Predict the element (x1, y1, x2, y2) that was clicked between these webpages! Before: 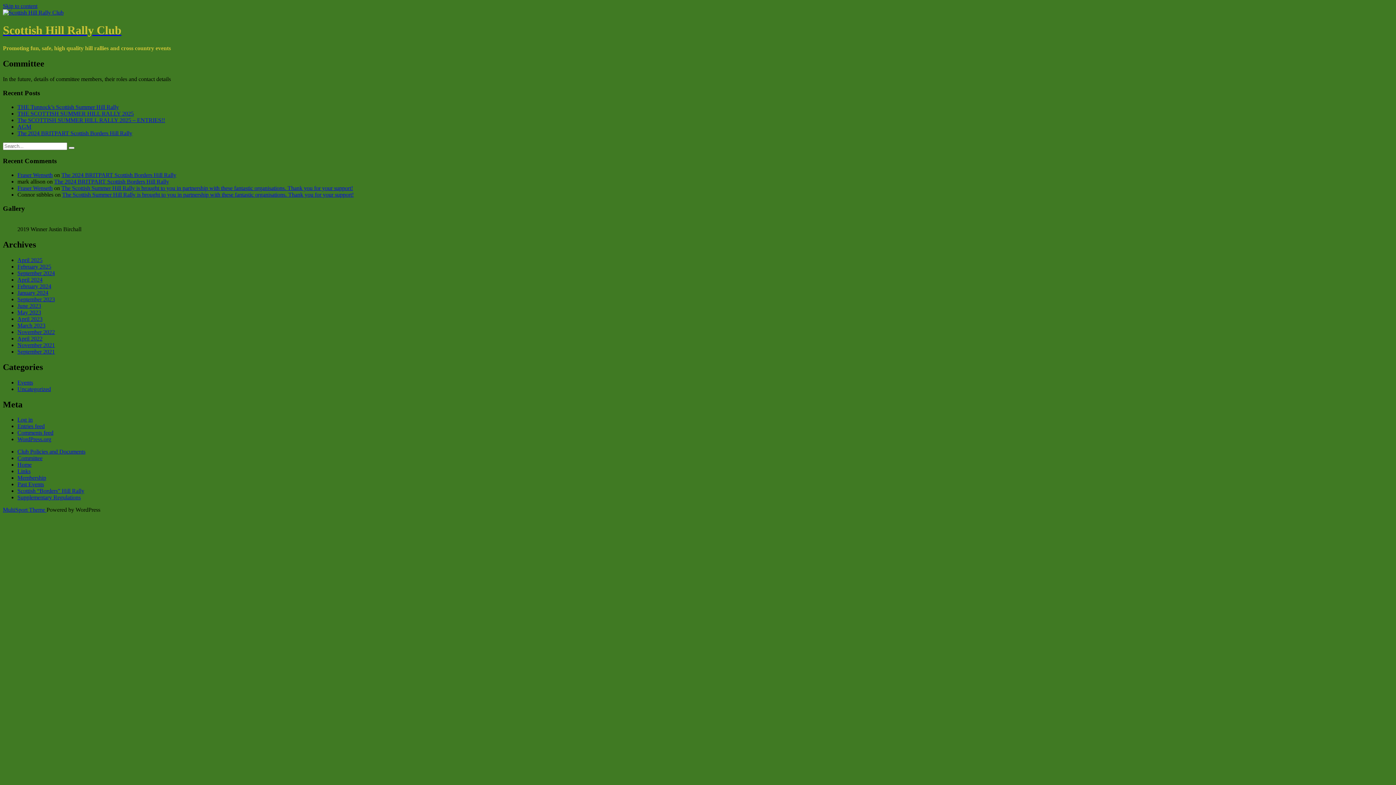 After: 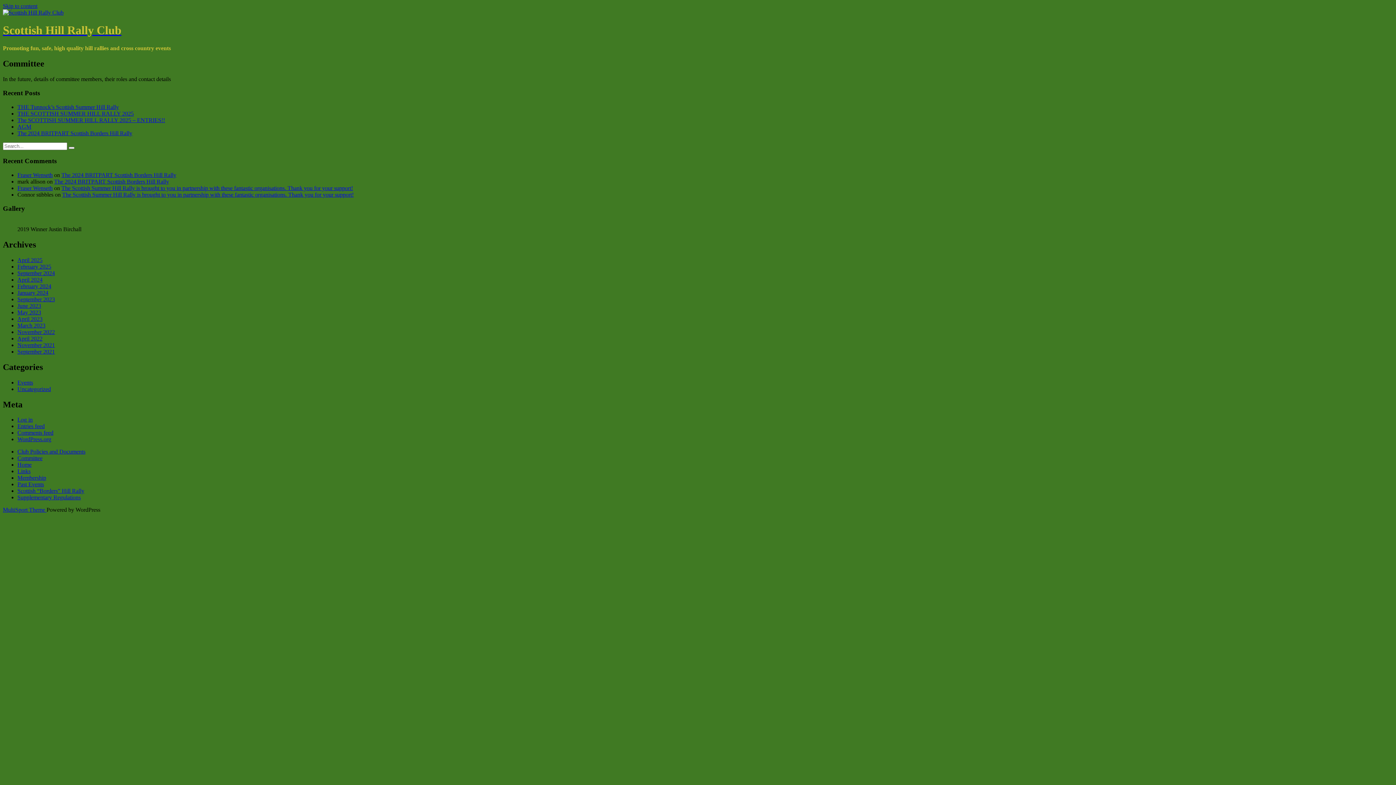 Action: label: Skip to content bbox: (2, 2, 37, 9)